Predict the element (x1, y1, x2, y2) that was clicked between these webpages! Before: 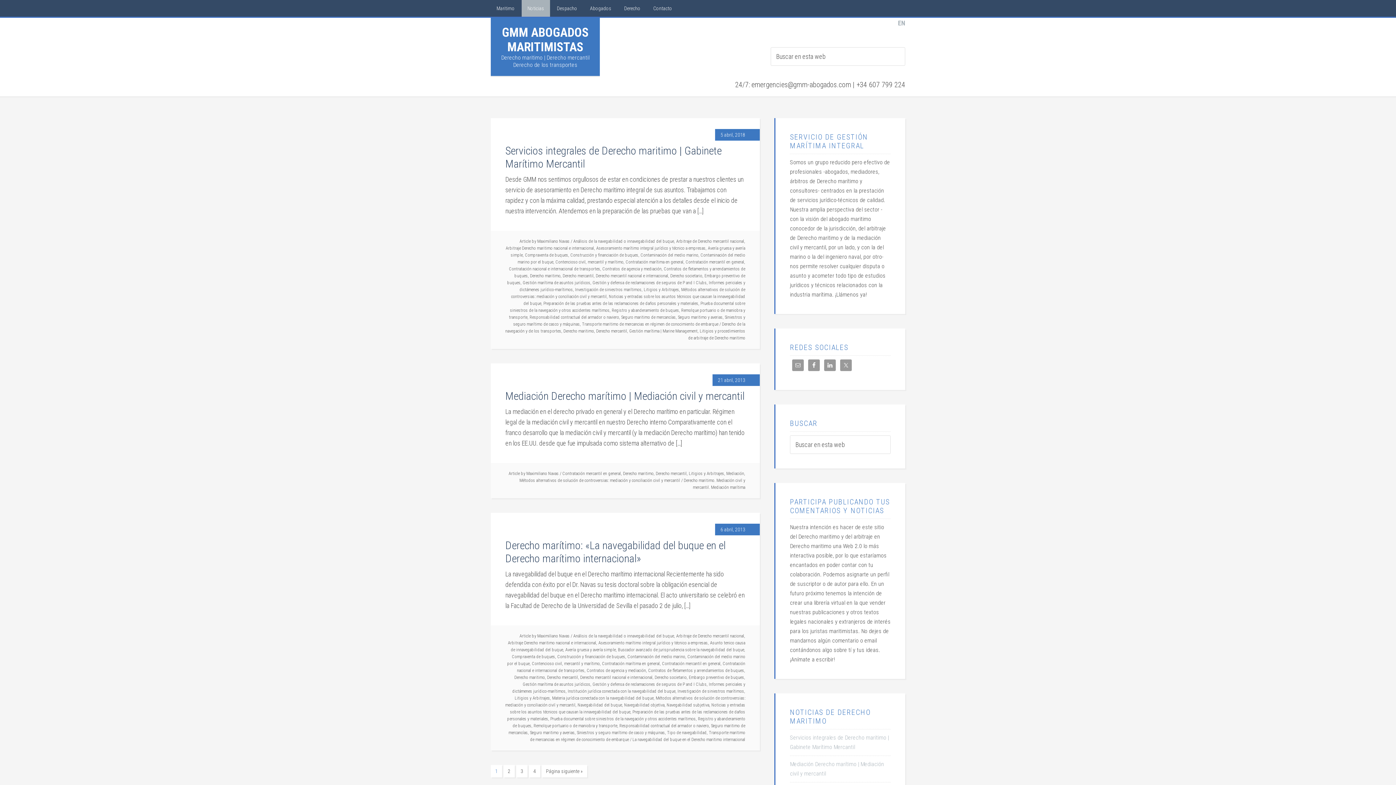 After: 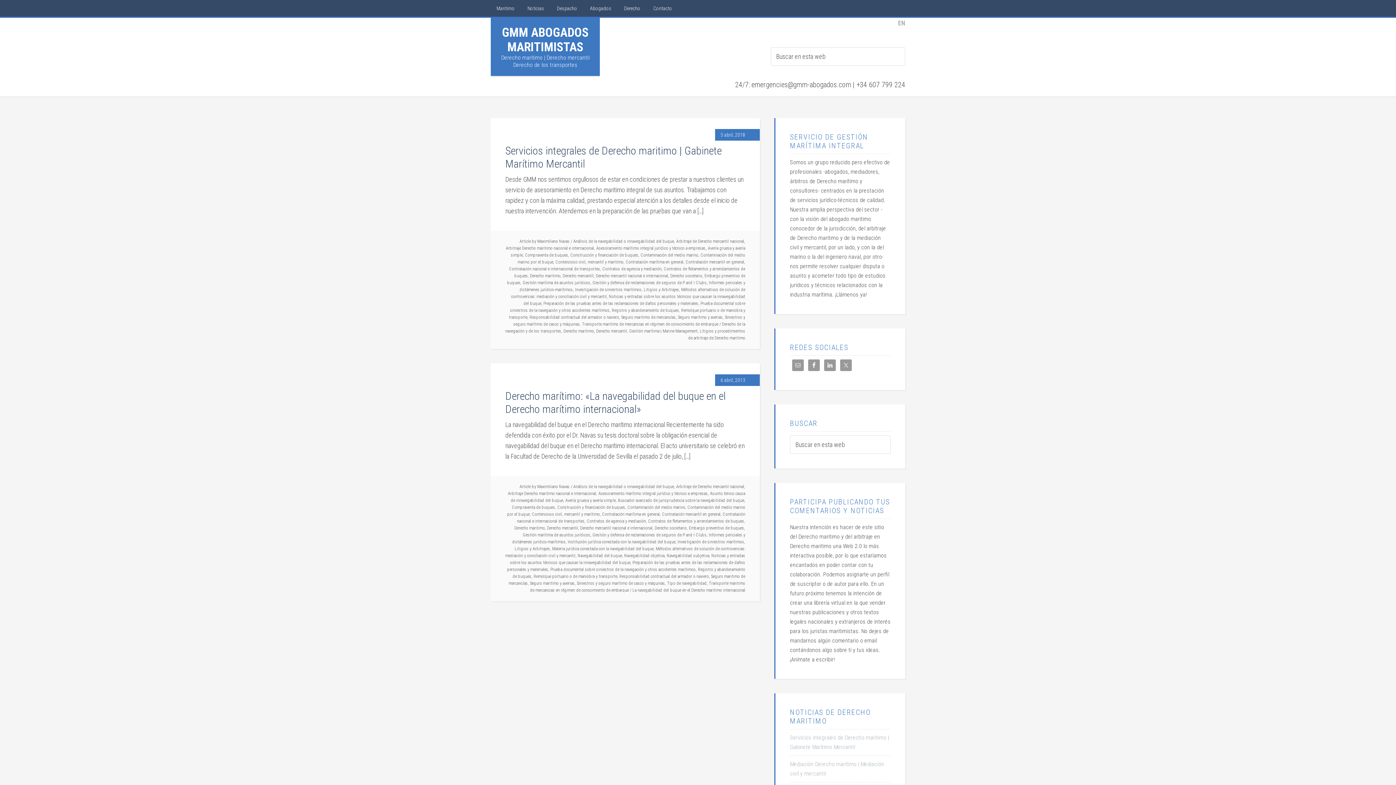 Action: bbox: (592, 280, 706, 285) label: Gestión y defensa de reclamaciones de seguros de P and I Clubs